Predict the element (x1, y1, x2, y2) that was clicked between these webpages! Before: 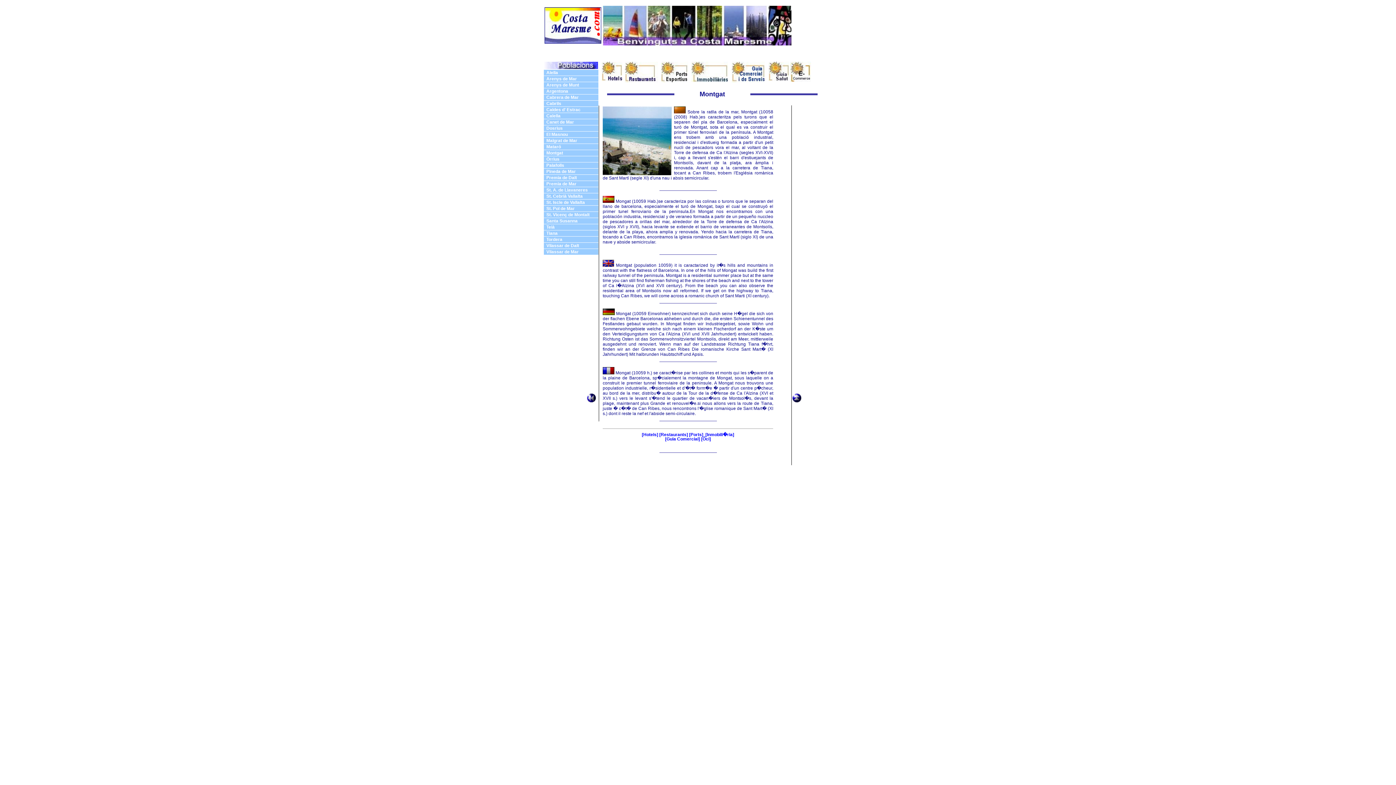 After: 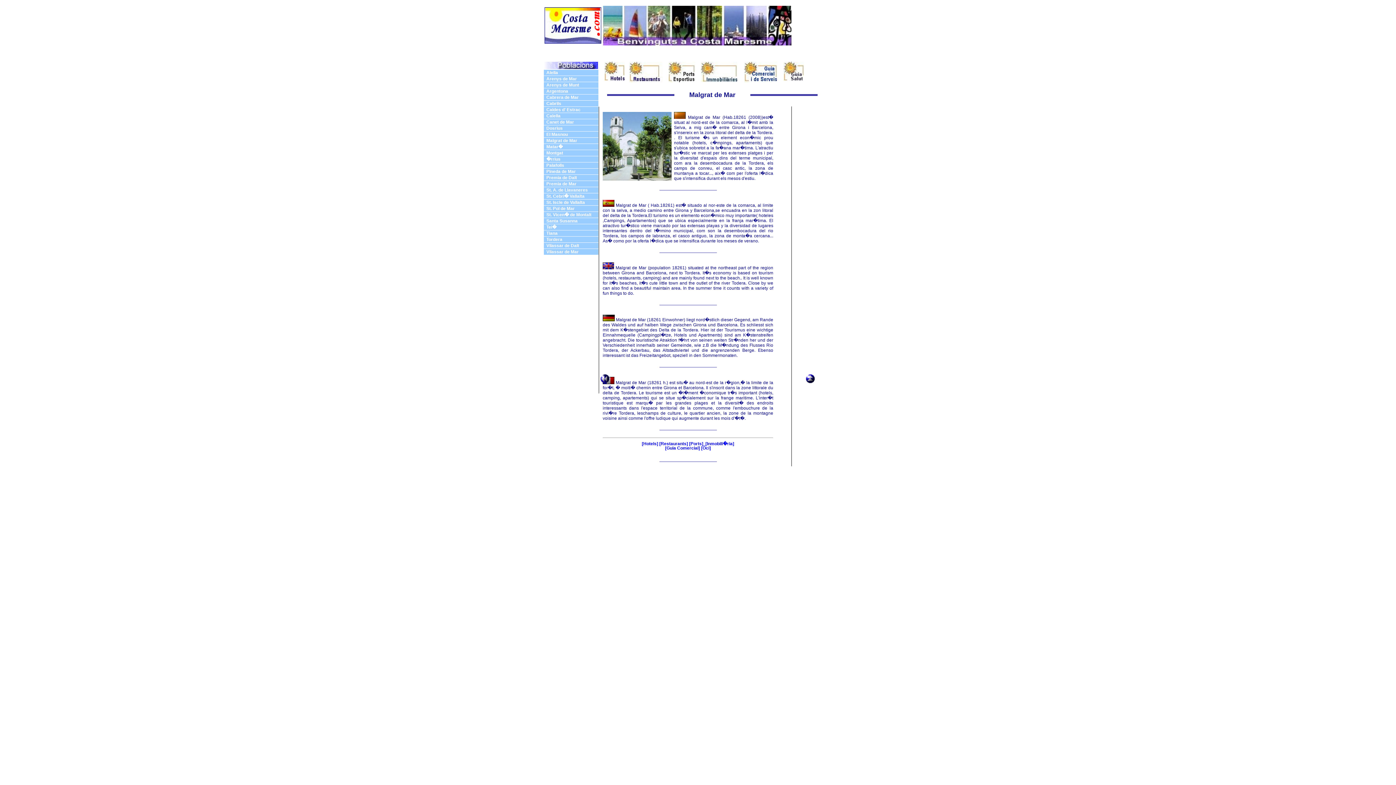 Action: label:   Malgrat de Mar bbox: (544, 138, 577, 143)